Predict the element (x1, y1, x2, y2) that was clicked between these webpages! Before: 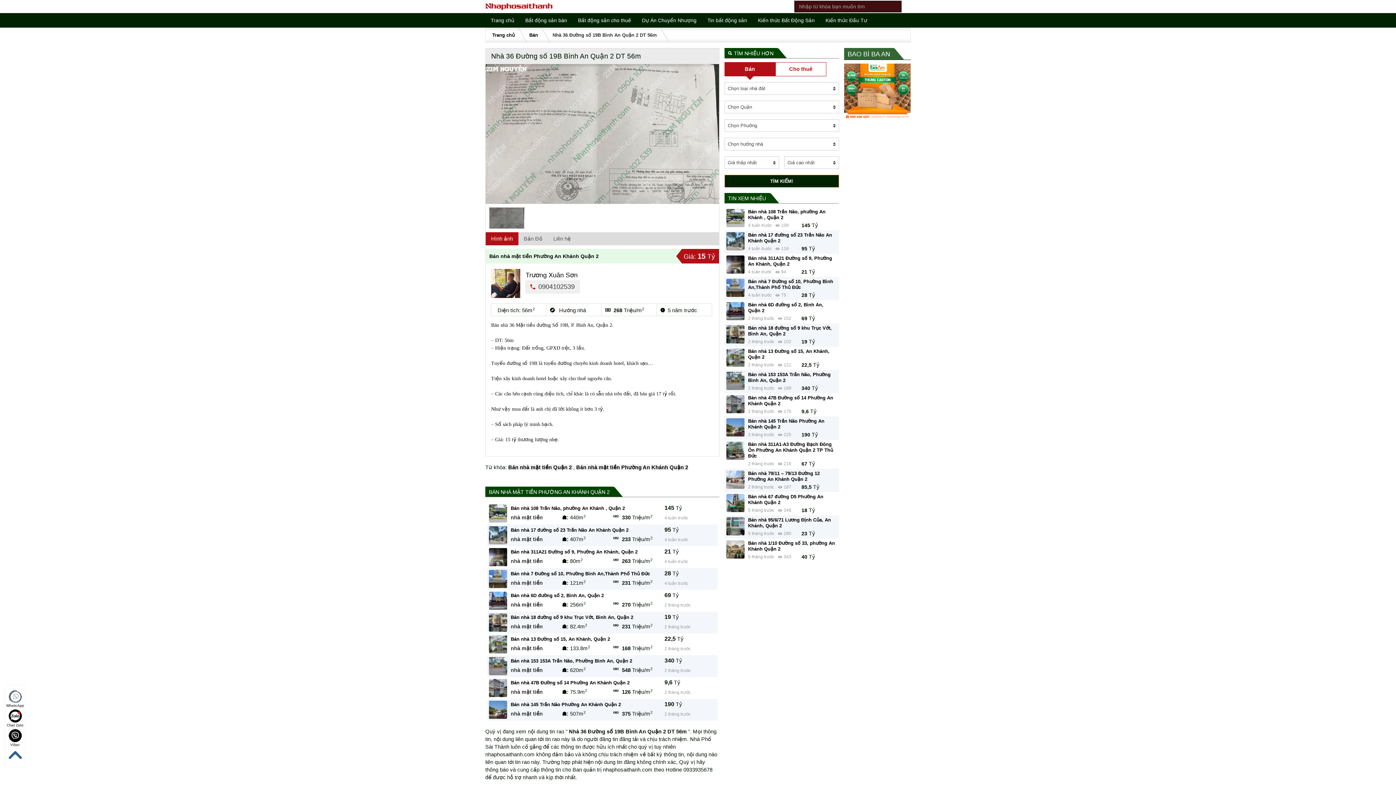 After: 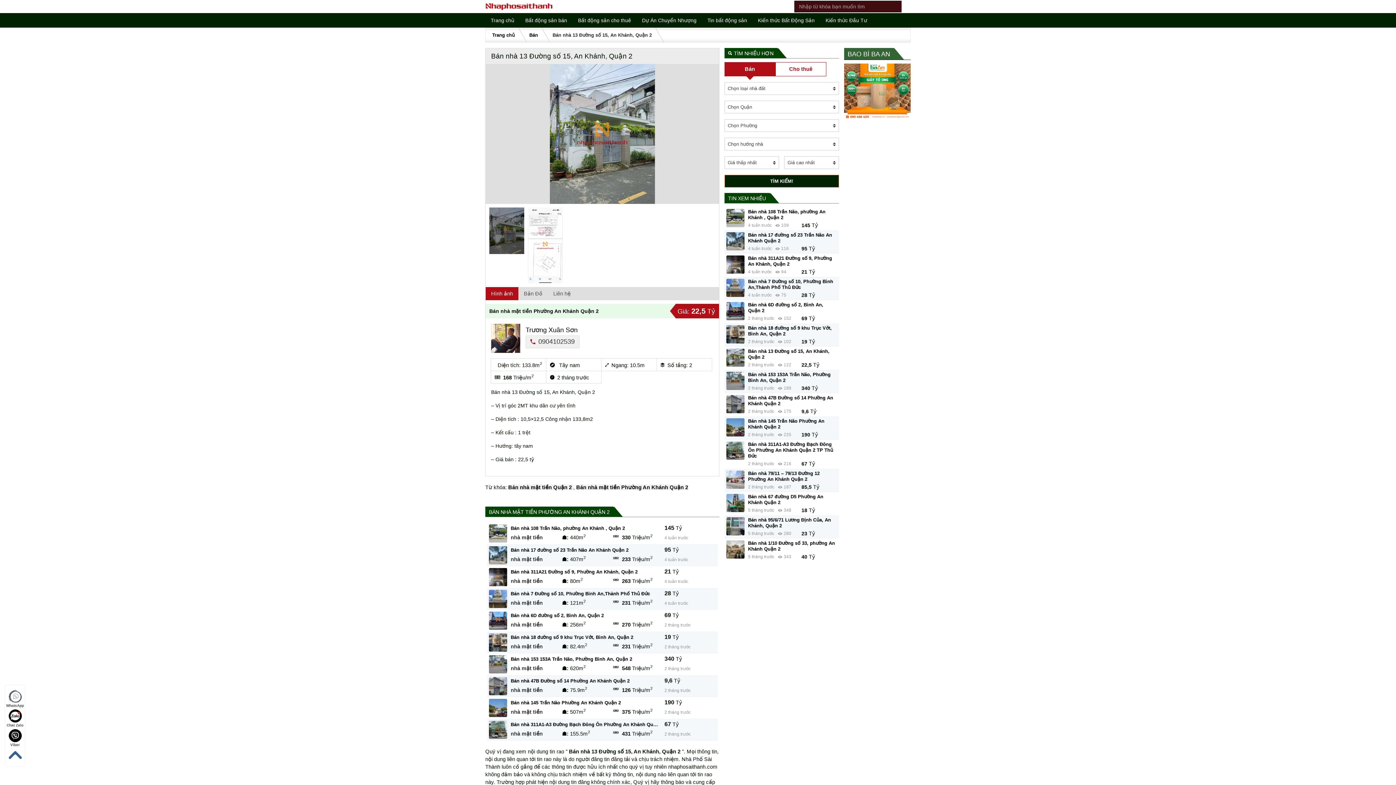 Action: bbox: (726, 348, 744, 366)